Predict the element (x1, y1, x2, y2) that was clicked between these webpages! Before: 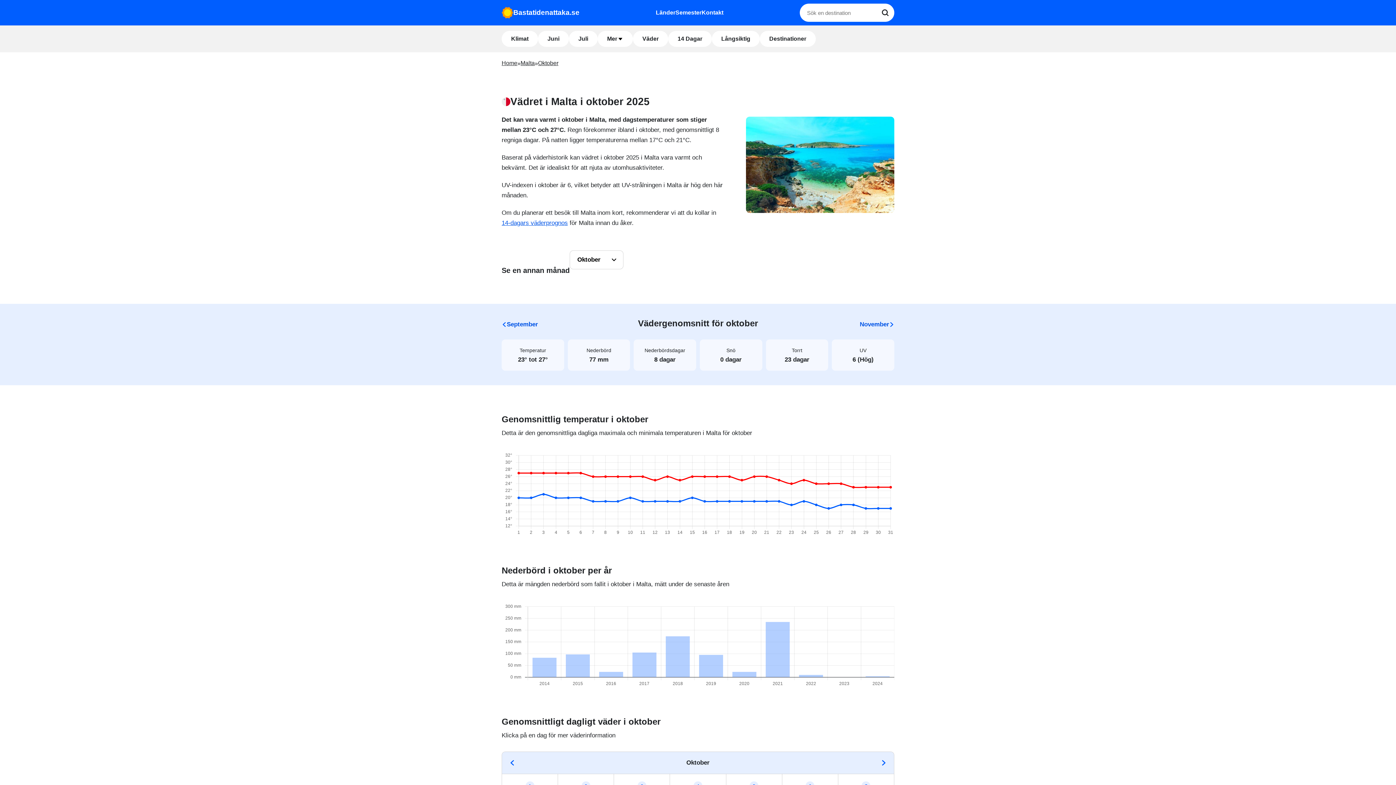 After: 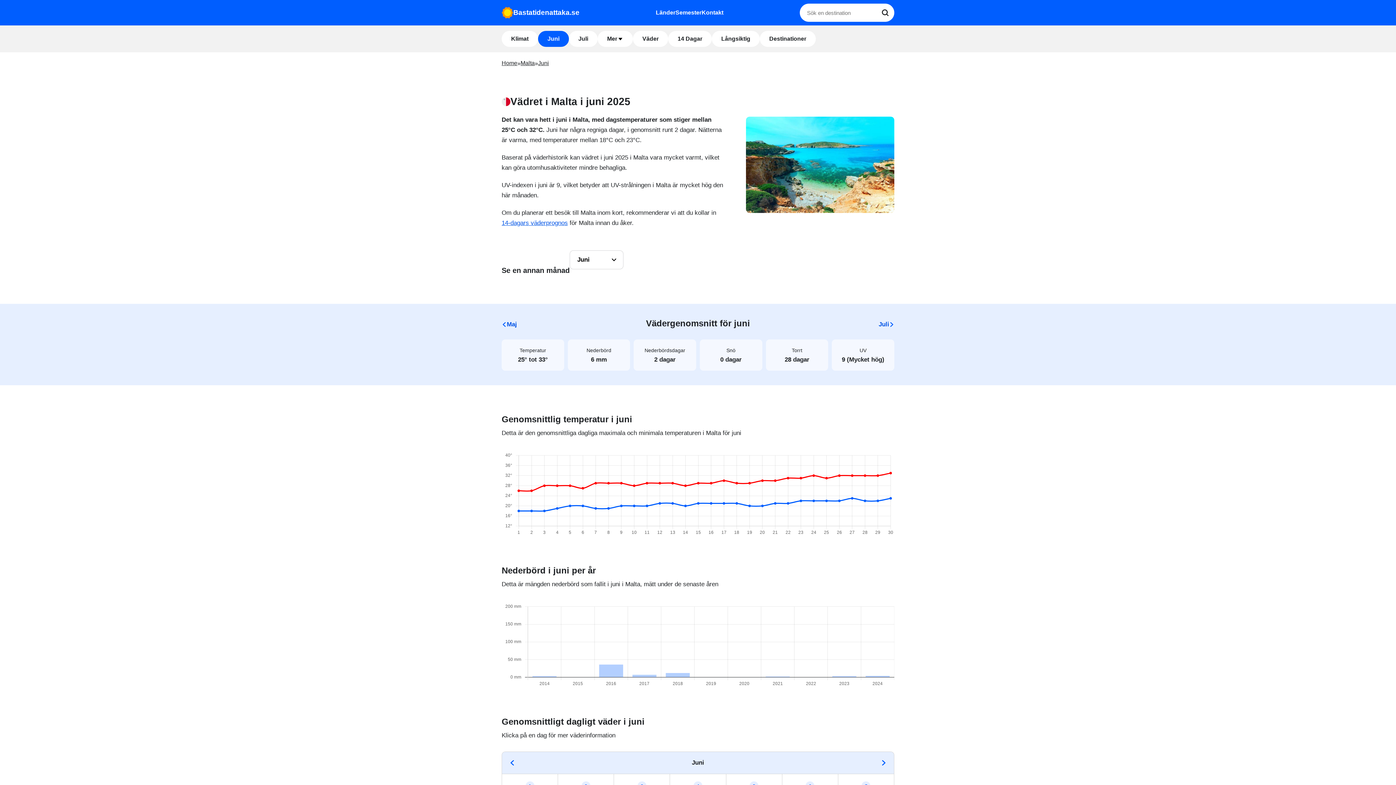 Action: label: Juni bbox: (538, 30, 569, 46)